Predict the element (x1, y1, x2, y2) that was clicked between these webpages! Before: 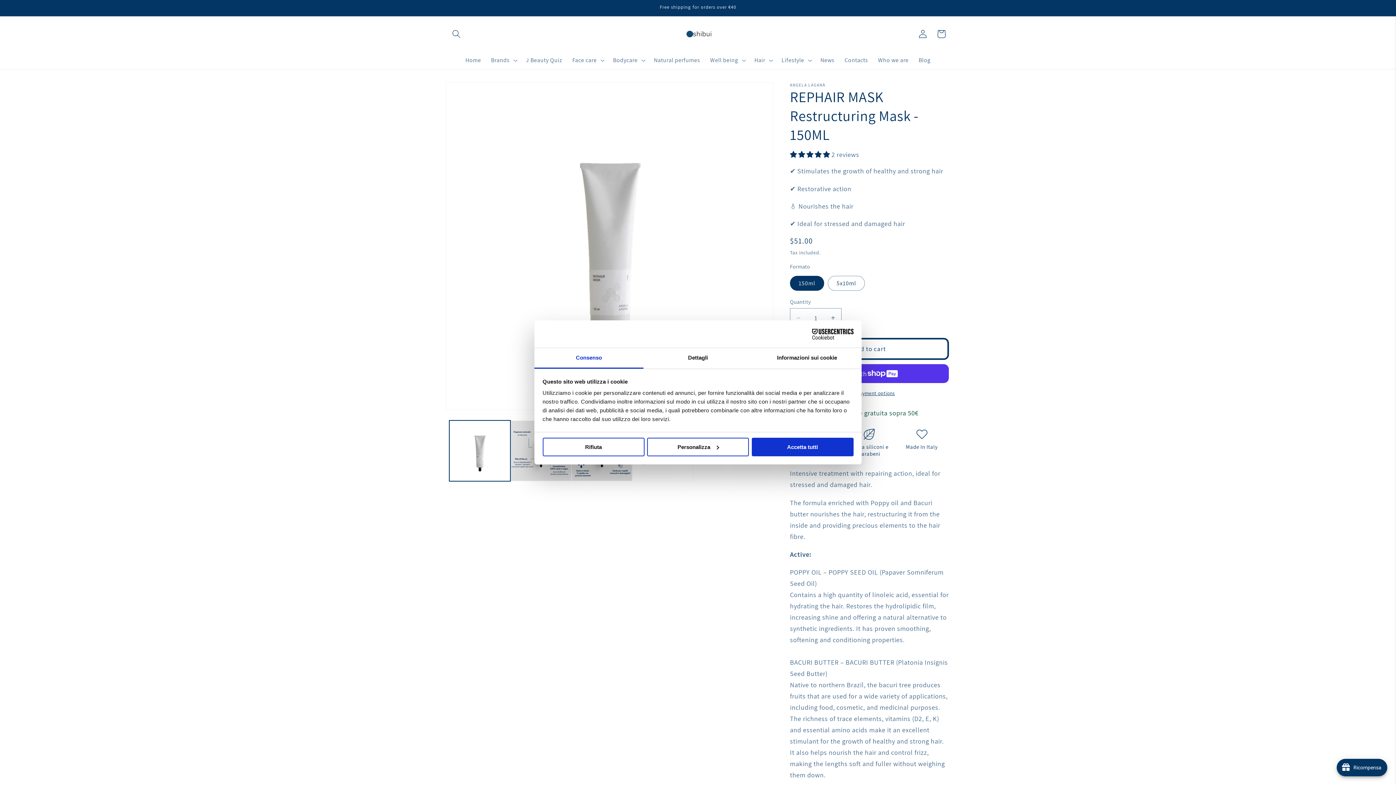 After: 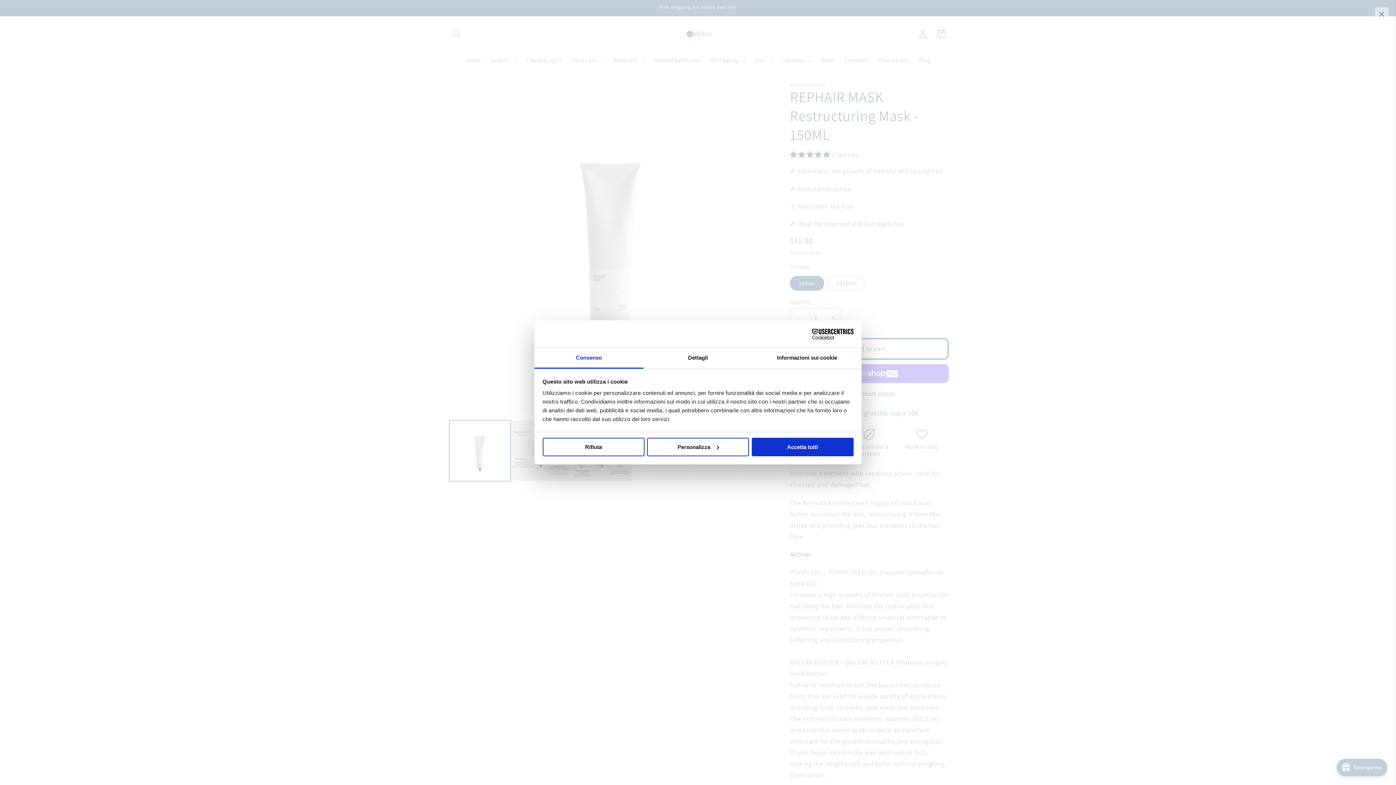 Action: bbox: (486, 51, 521, 68) label: Brands